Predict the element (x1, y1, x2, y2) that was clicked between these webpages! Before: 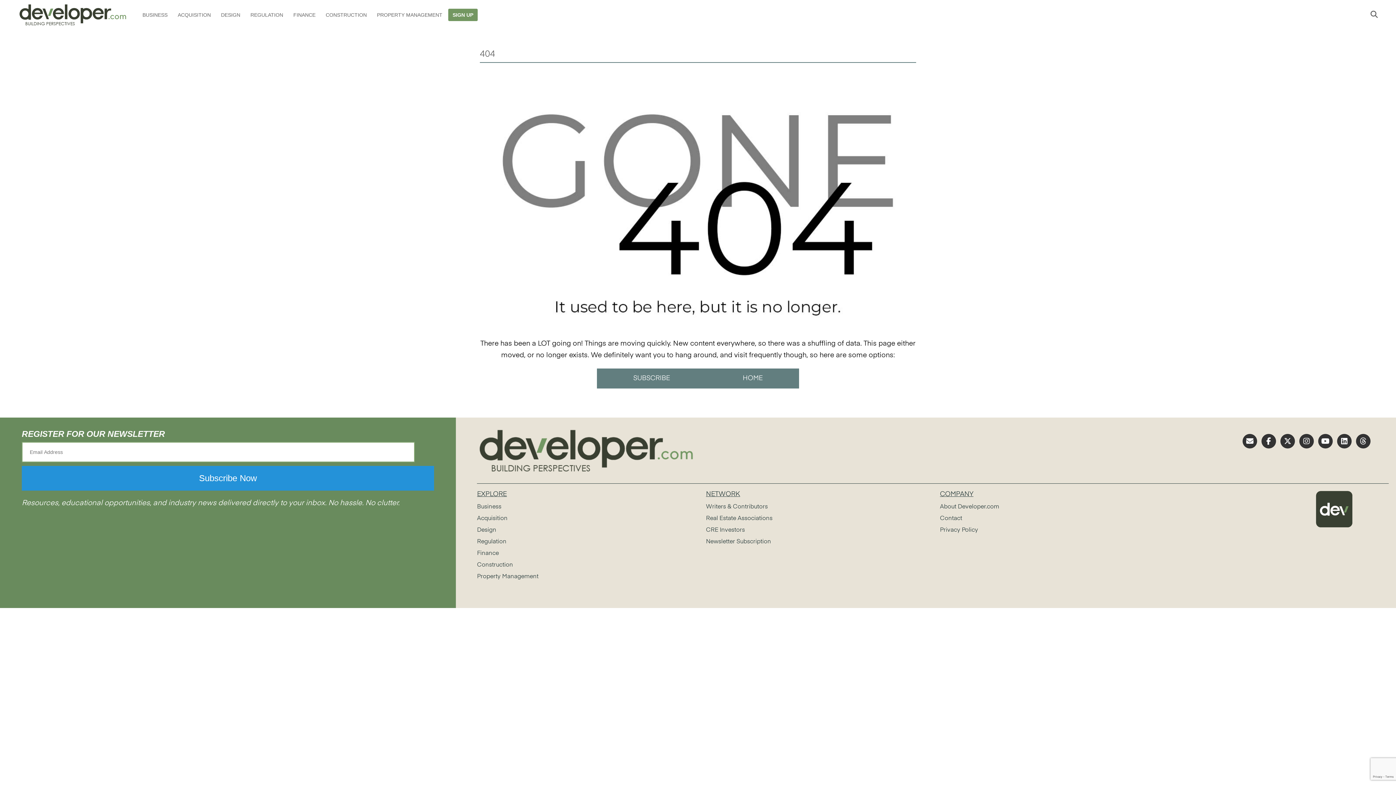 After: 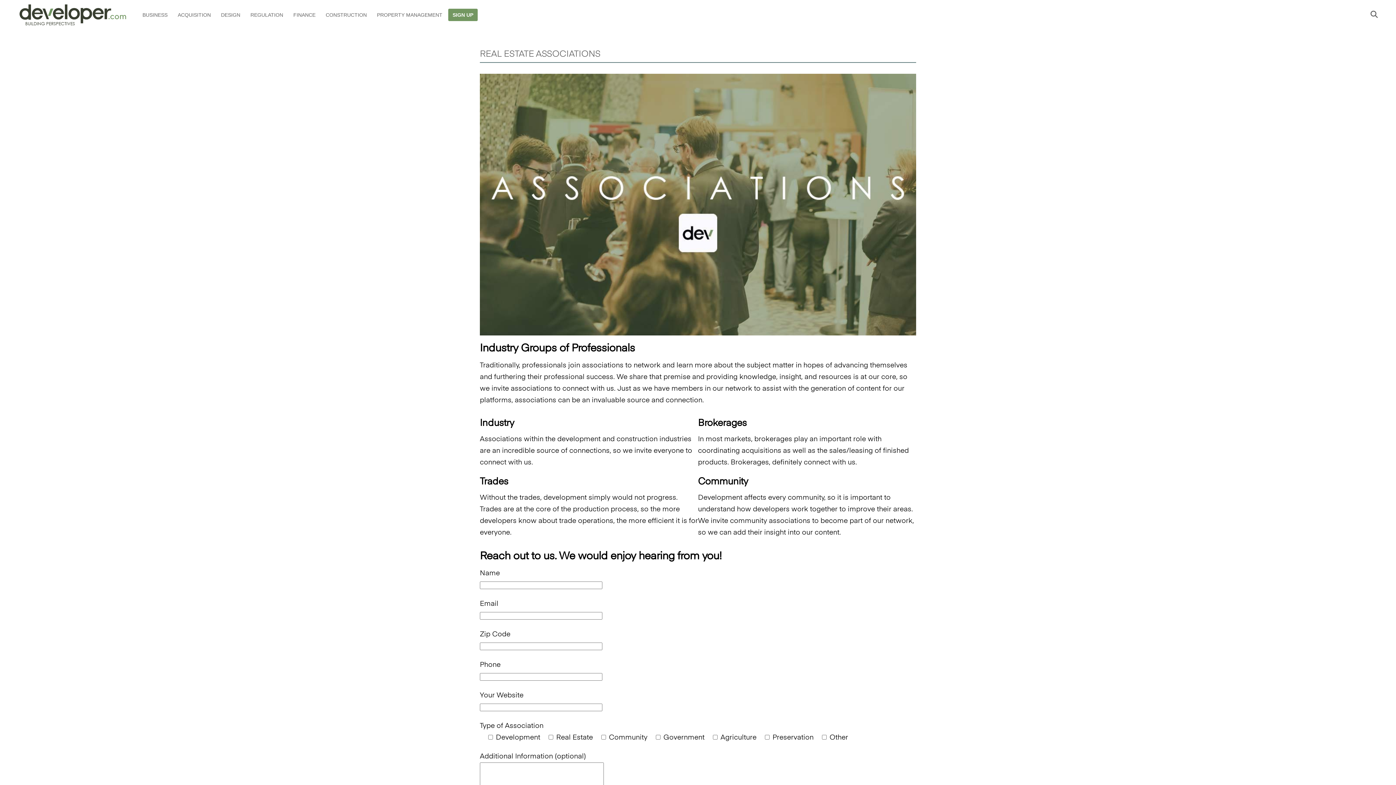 Action: bbox: (706, 516, 772, 521) label: Real Estate Associations